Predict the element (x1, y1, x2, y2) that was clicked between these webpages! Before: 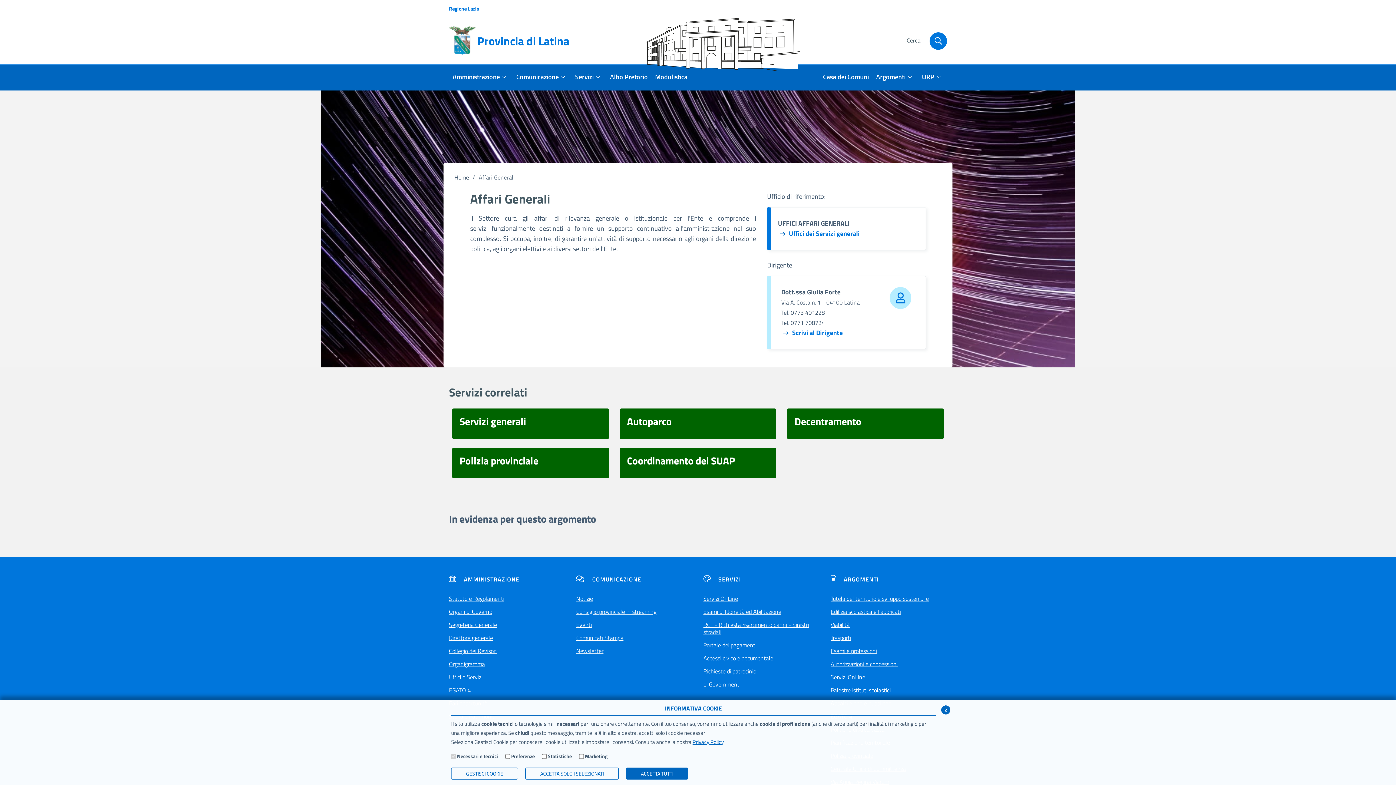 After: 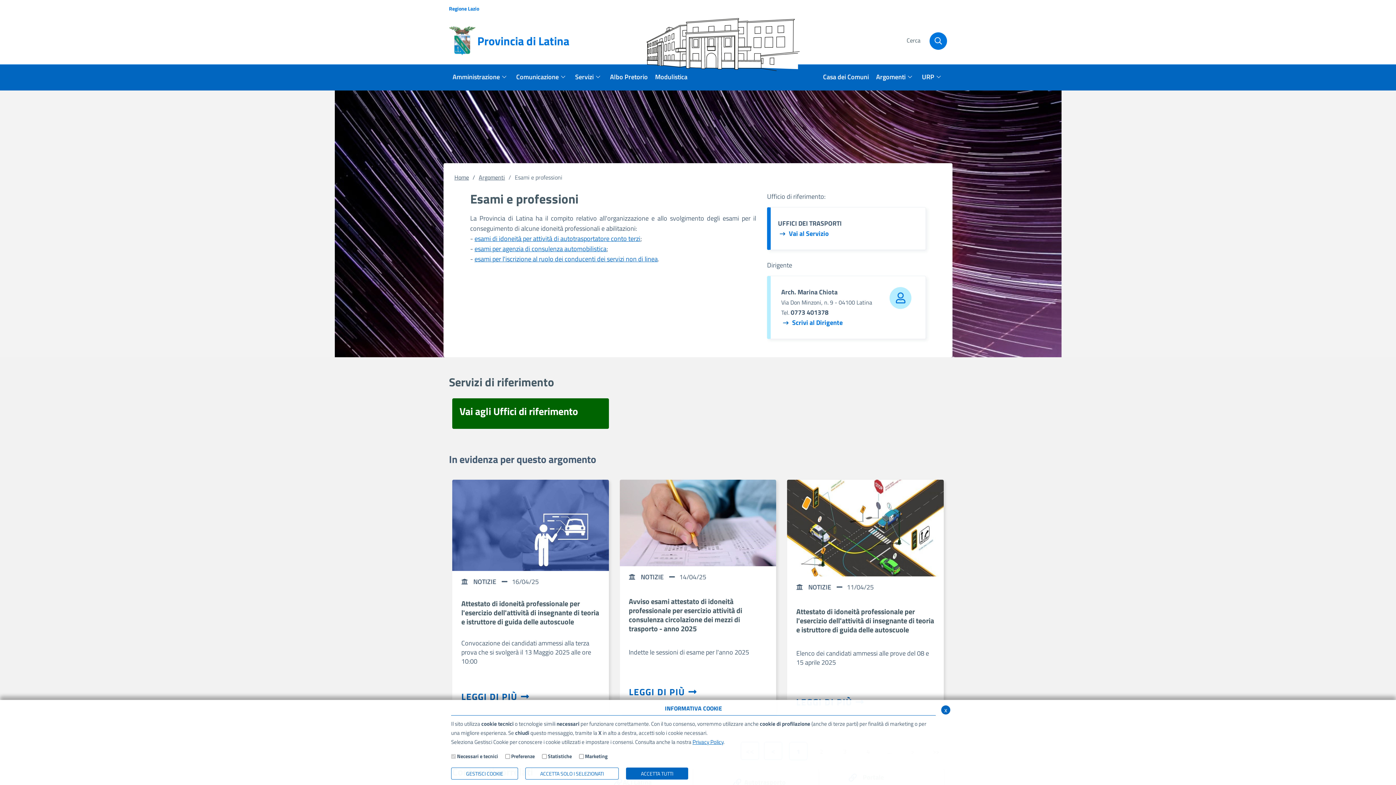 Action: label: Esami e professioni bbox: (830, 644, 947, 657)